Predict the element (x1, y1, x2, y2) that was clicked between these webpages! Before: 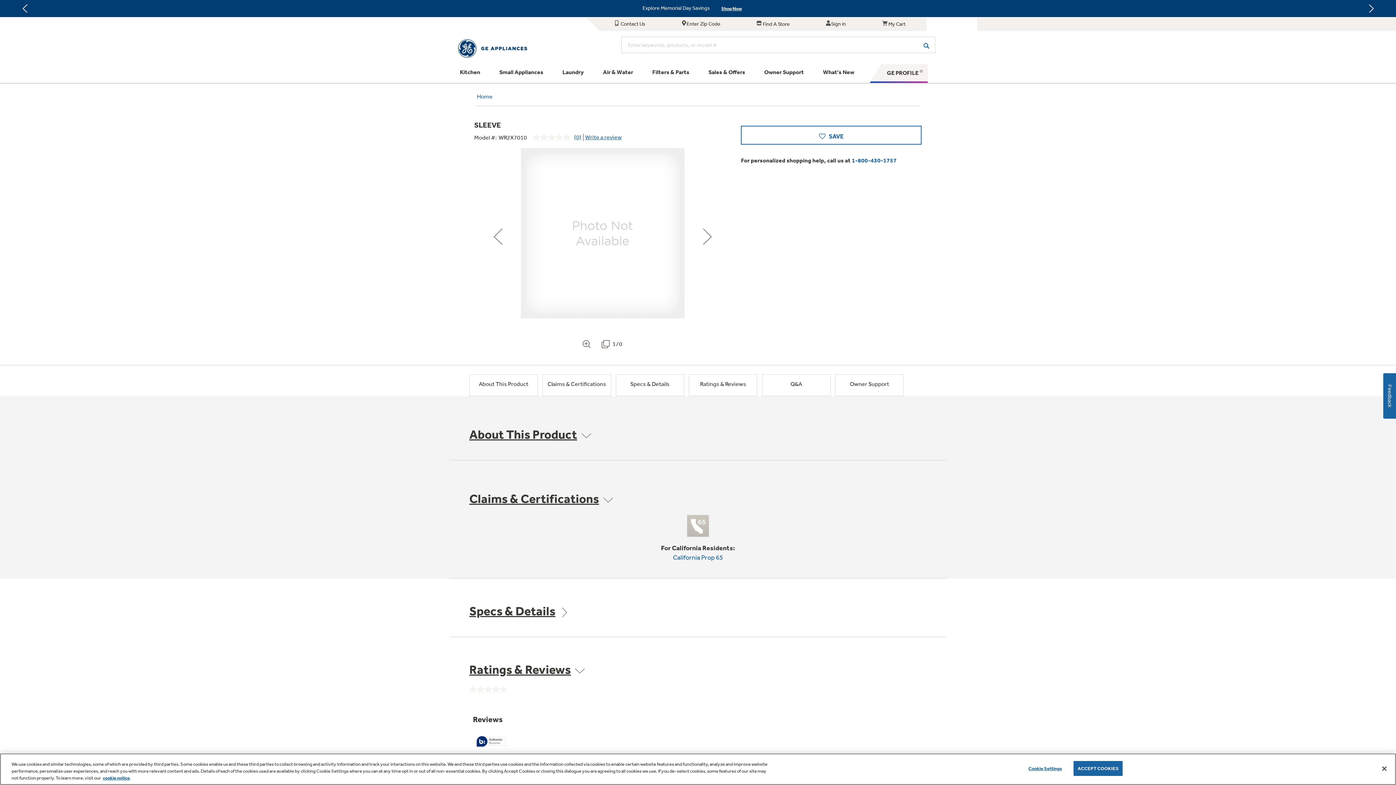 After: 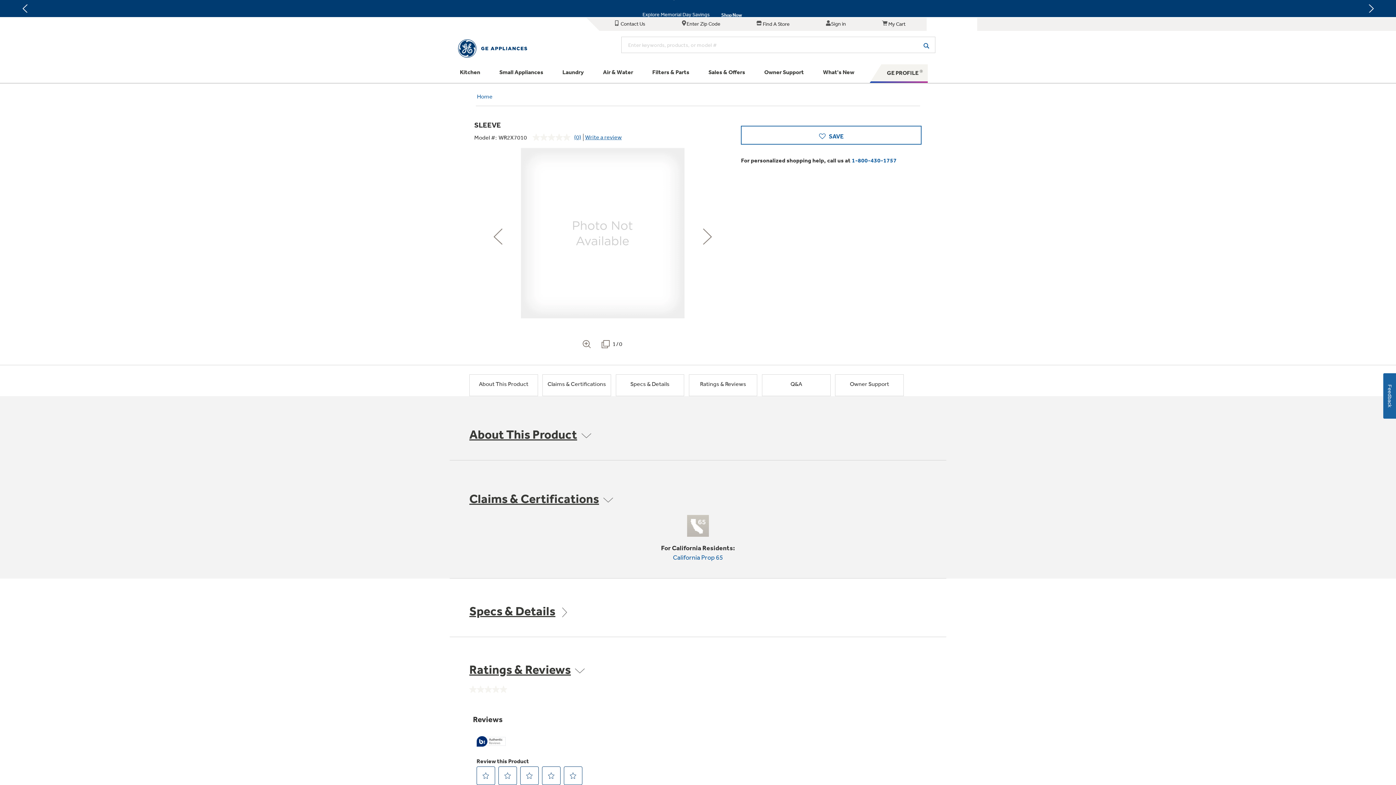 Action: label: ACCEPT COOKIES bbox: (1073, 761, 1122, 776)